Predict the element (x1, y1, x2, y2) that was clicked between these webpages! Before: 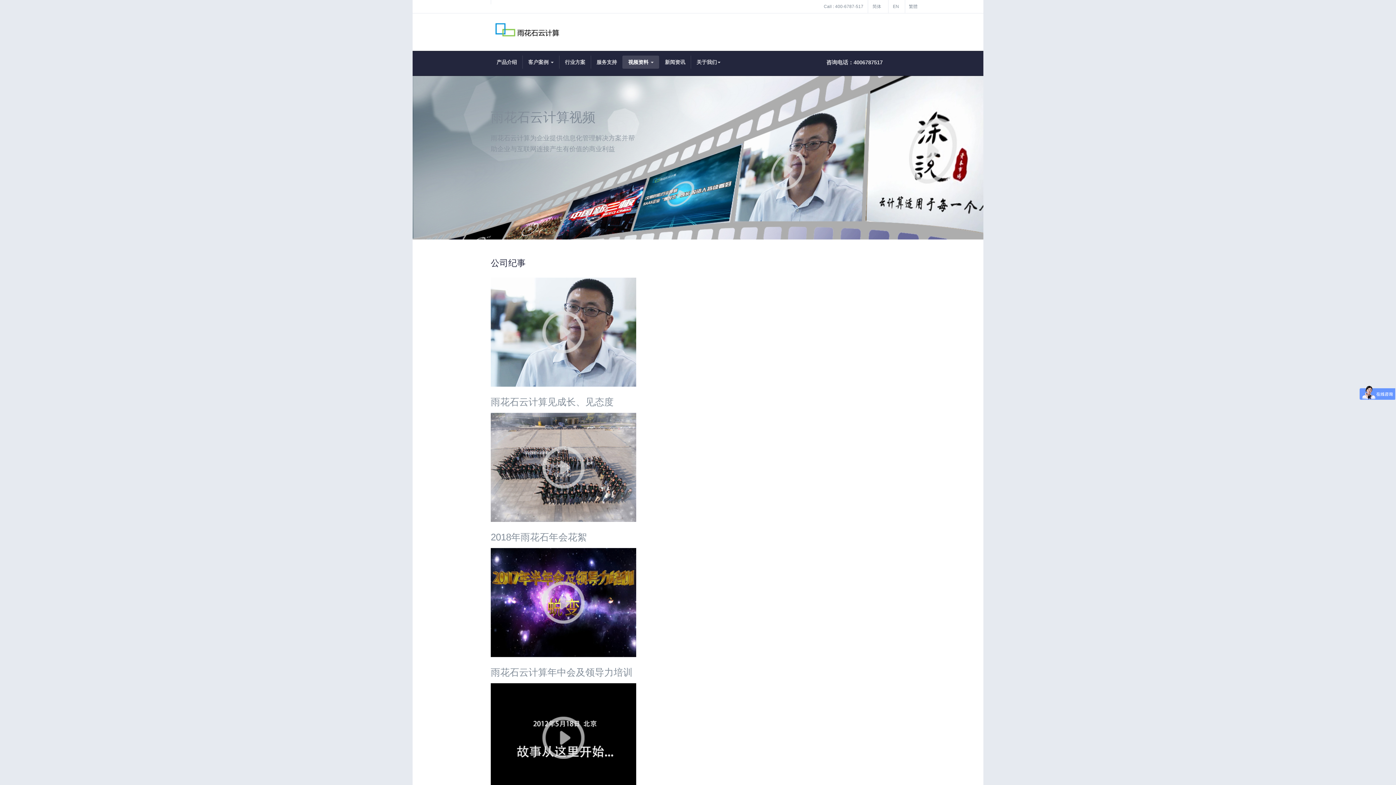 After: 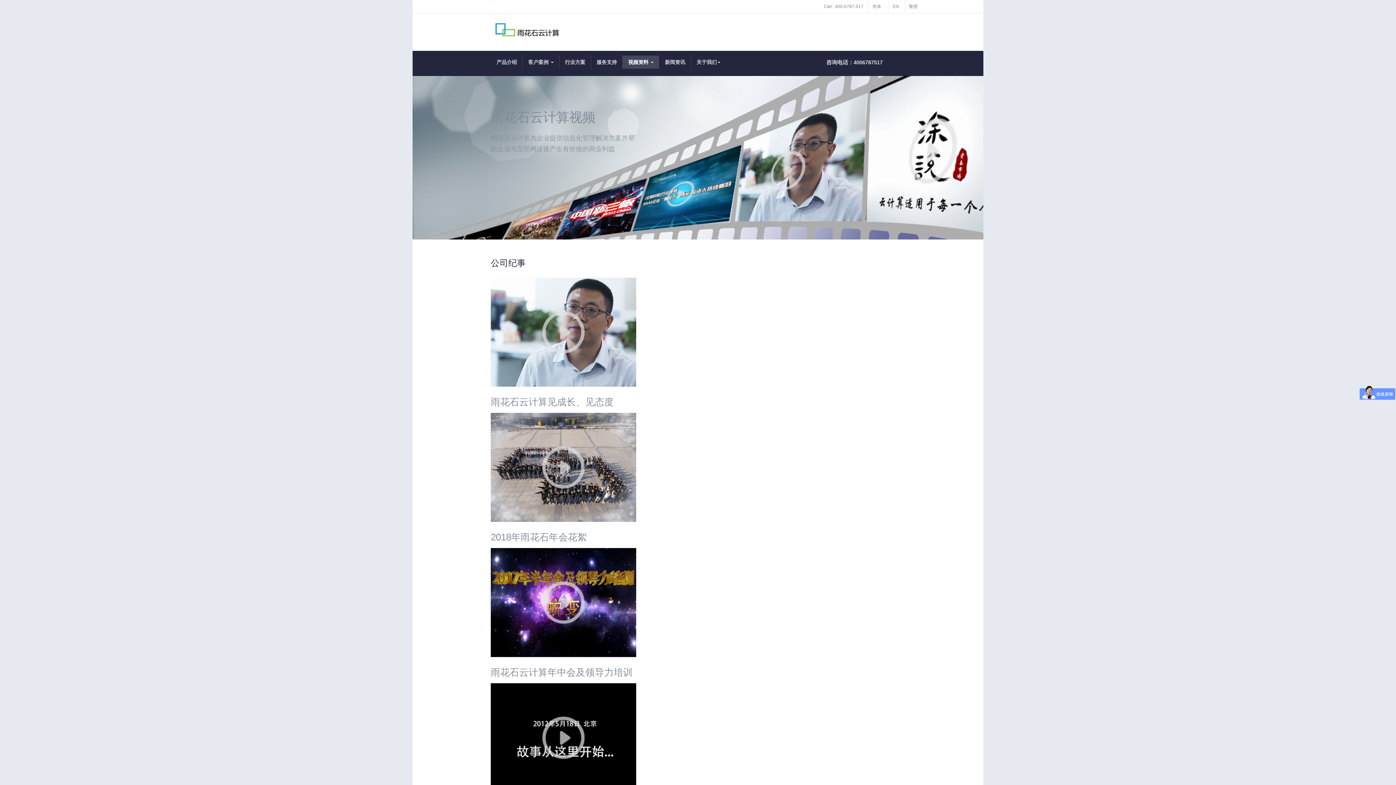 Action: label: 视频资料  bbox: (622, 55, 659, 68)